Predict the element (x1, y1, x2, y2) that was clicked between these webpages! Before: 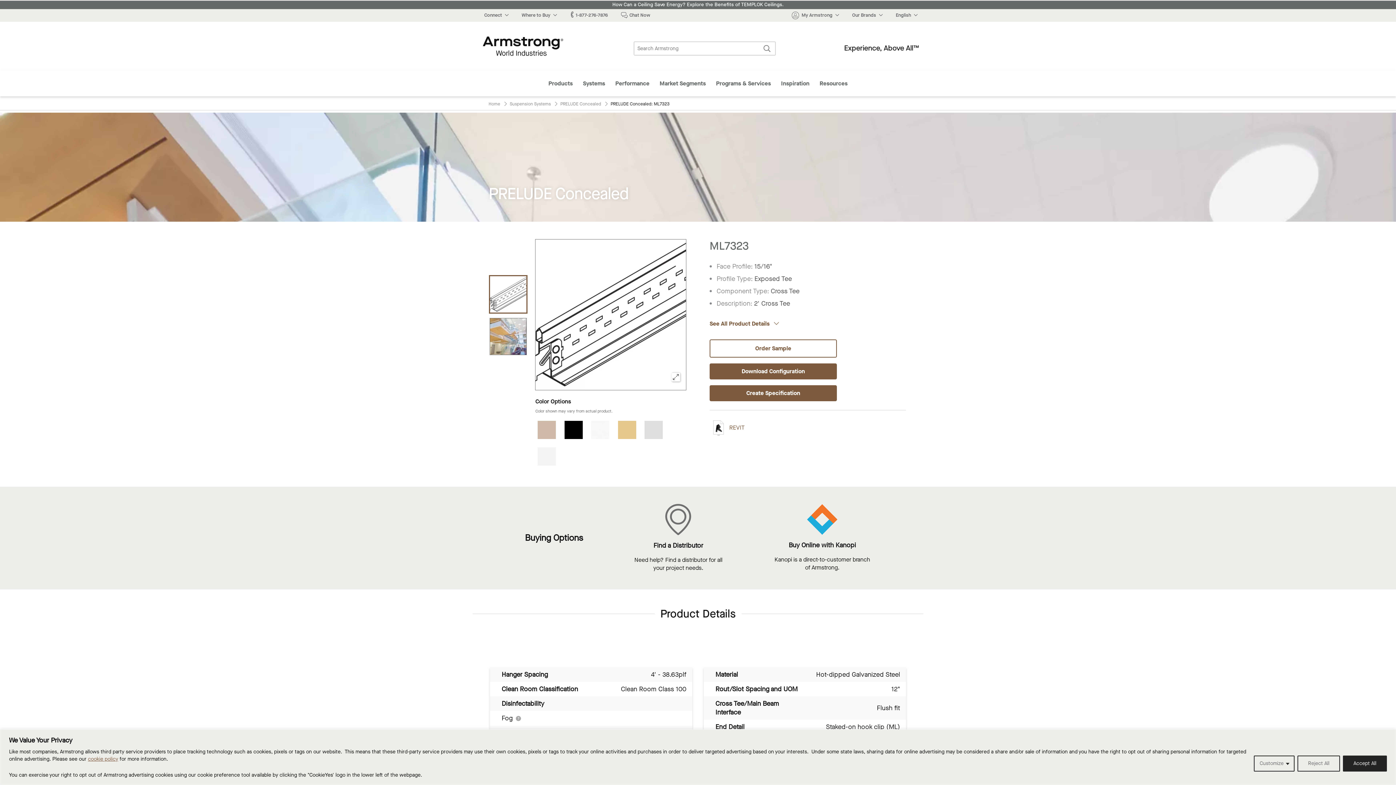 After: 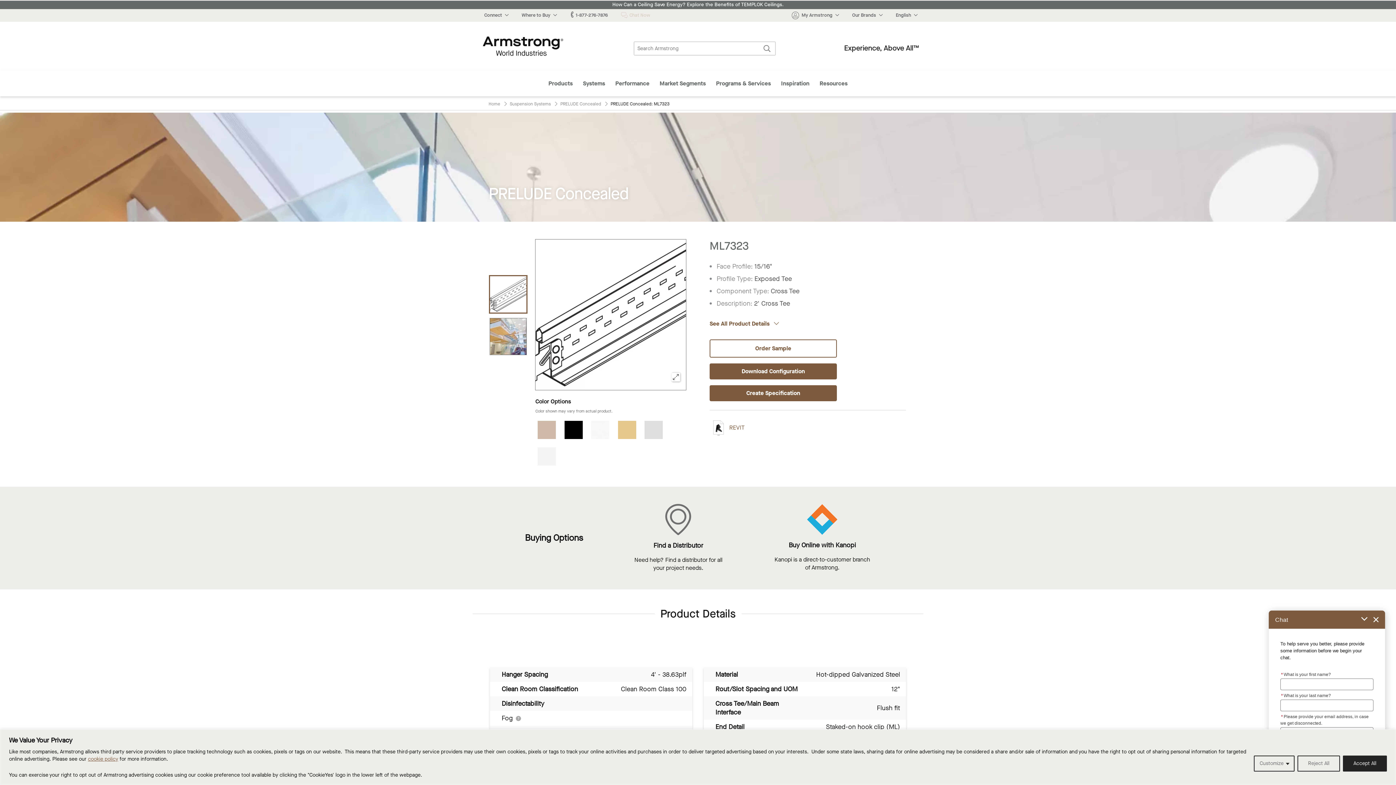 Action: bbox: (615, 9, 656, 21) label: Chat Now